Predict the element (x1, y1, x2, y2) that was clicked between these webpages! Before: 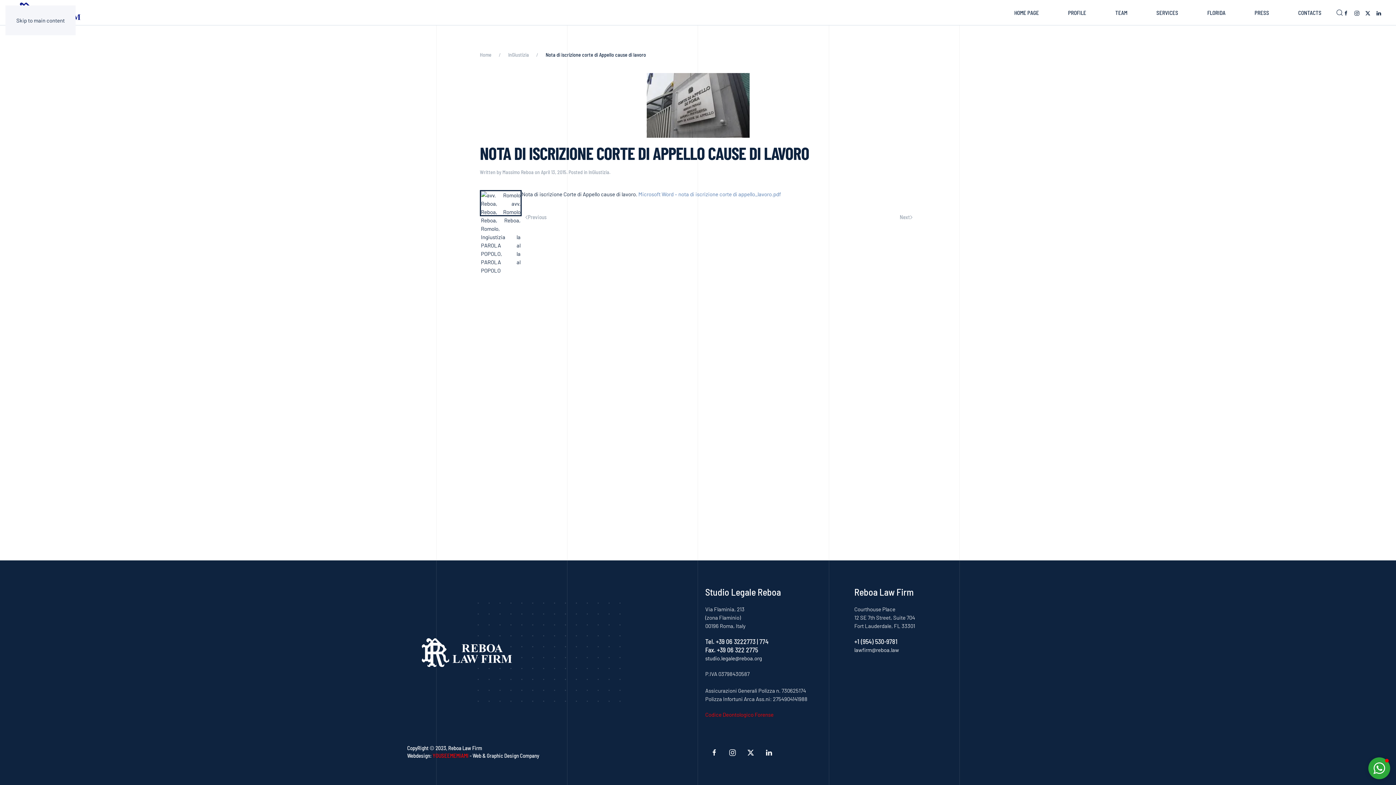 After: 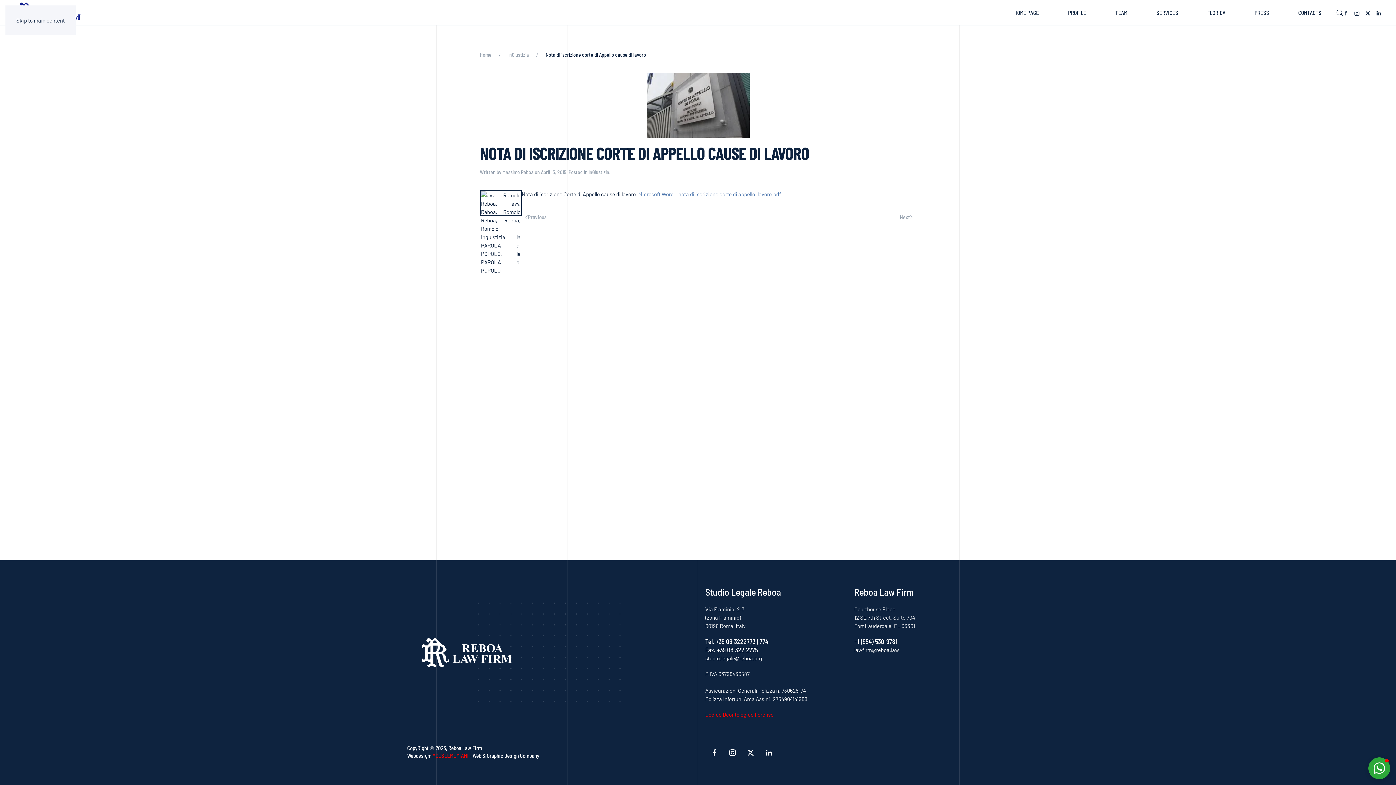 Action: label: Tel.  bbox: (705, 637, 716, 645)